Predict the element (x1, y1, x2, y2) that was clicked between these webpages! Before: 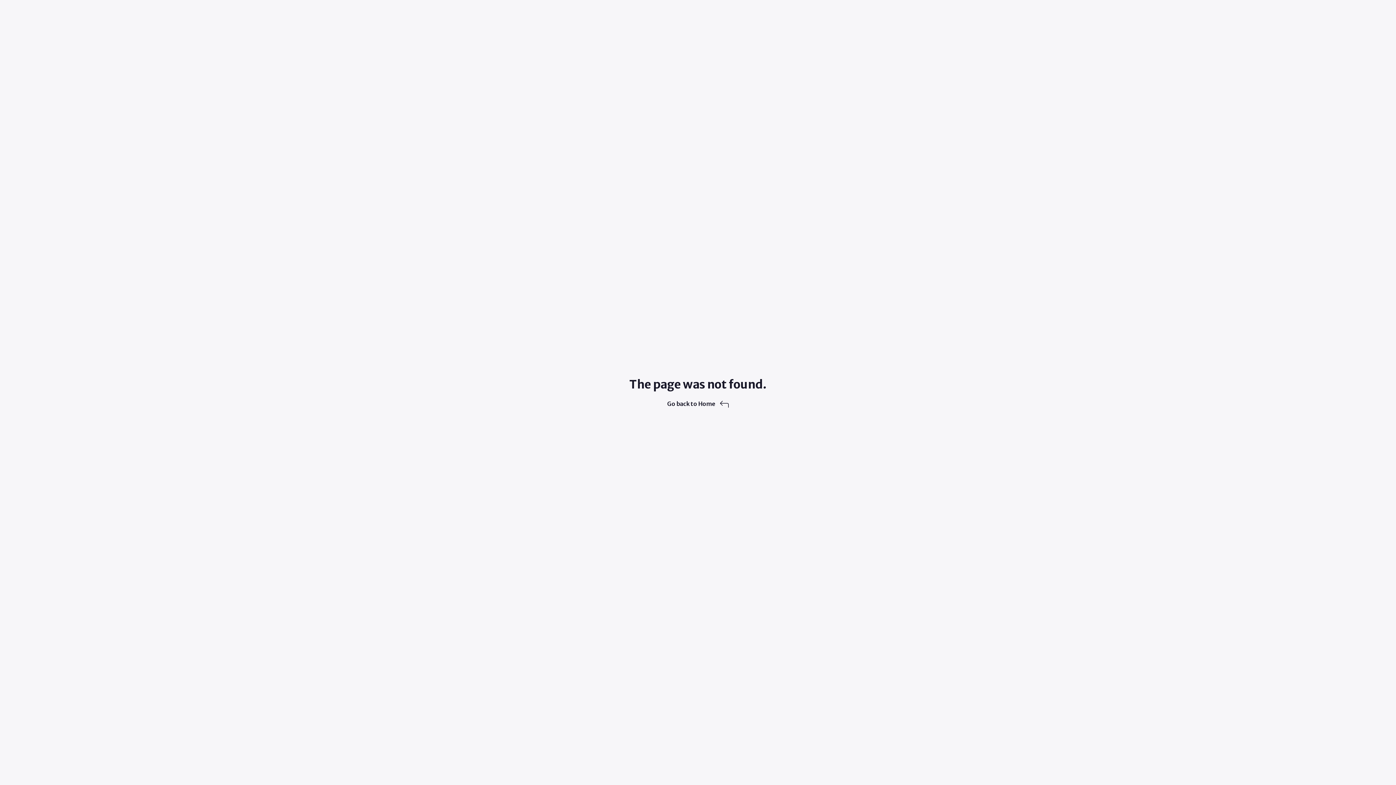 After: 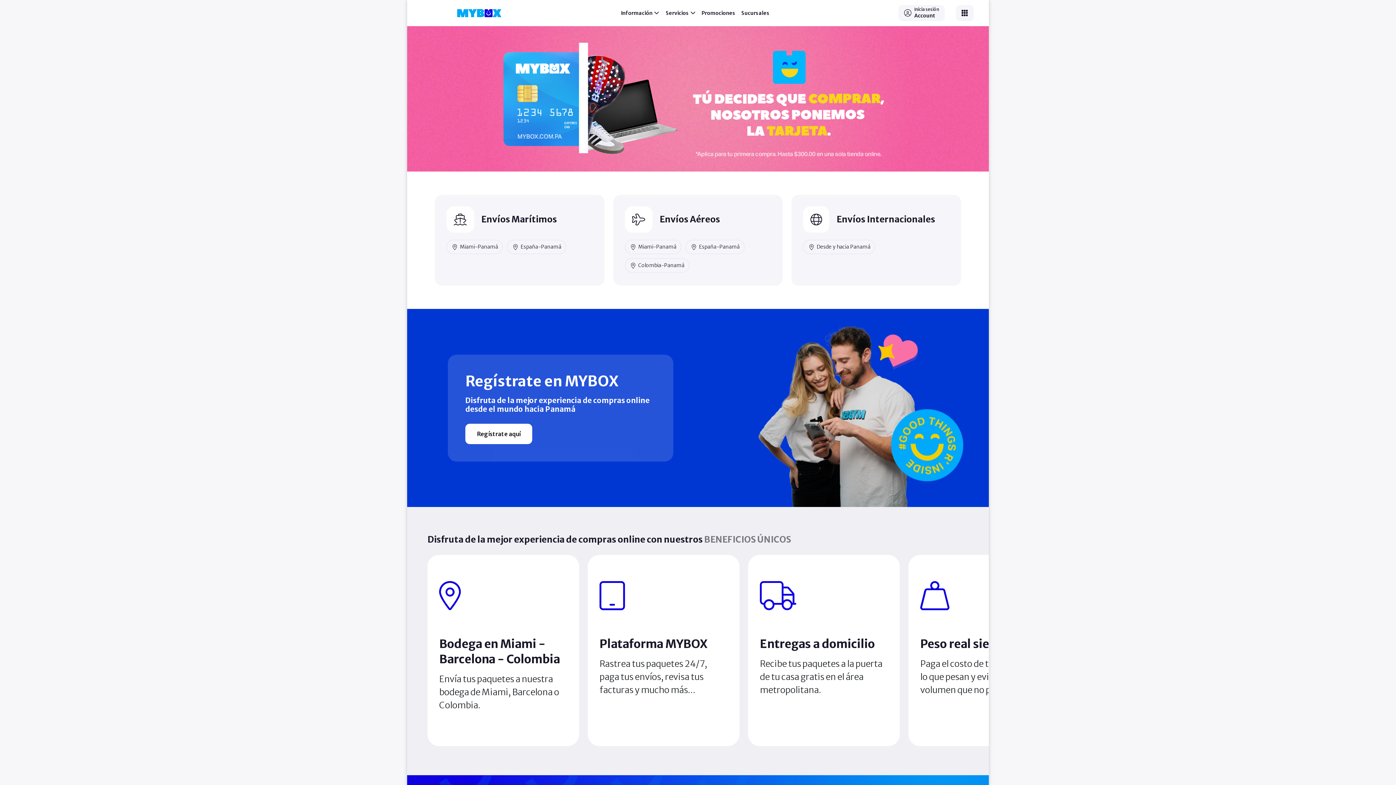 Action: label: Go back to Home bbox: (667, 399, 728, 408)